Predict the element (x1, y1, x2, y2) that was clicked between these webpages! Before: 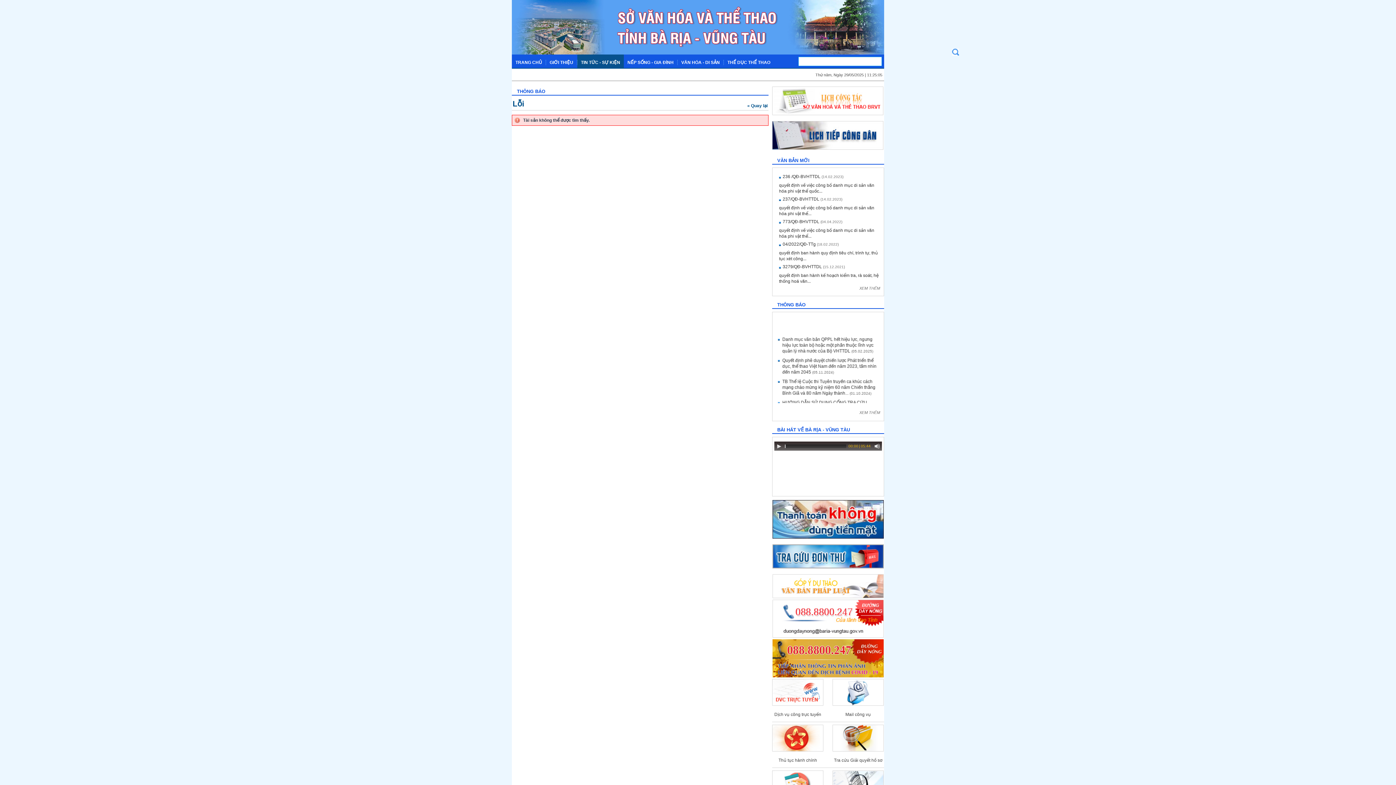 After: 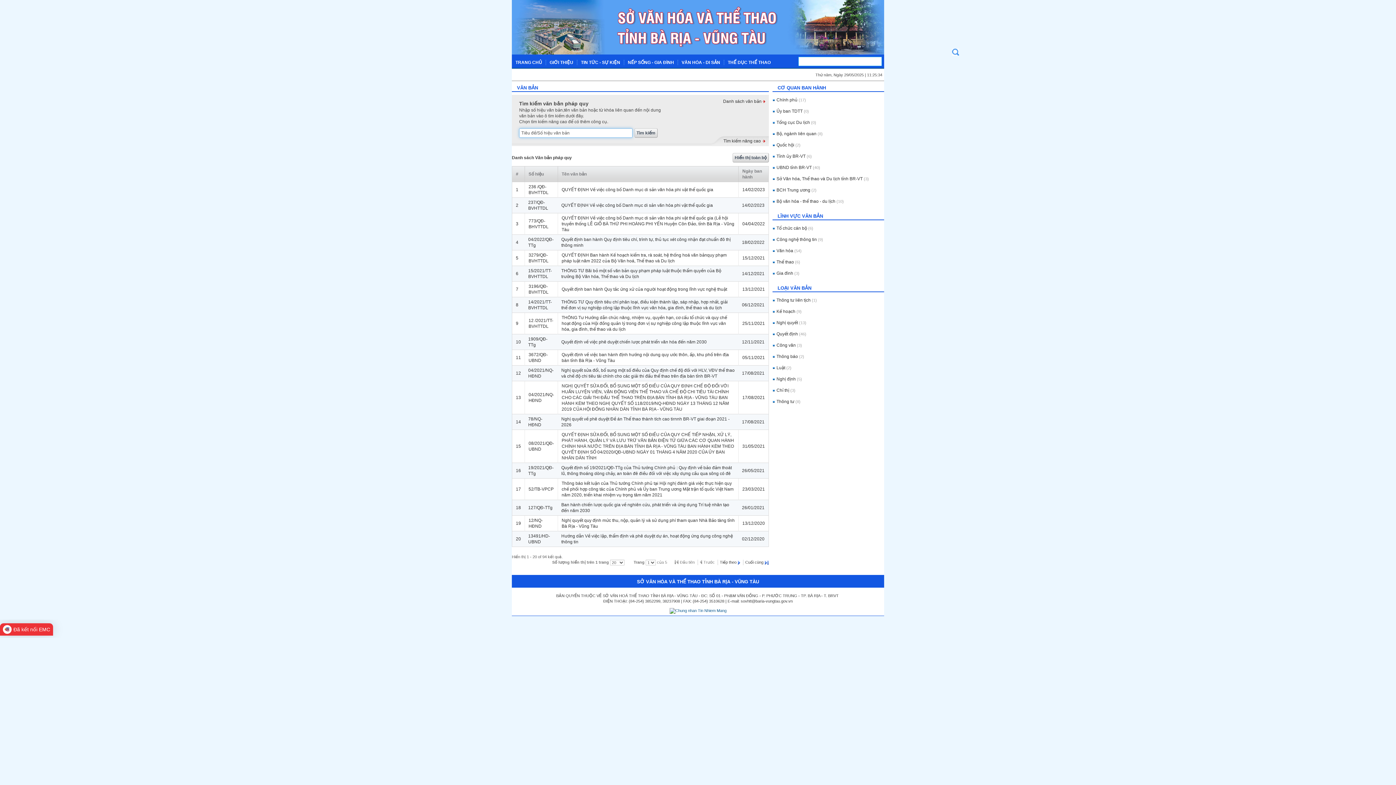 Action: bbox: (859, 286, 880, 290) label: XEM THÊM